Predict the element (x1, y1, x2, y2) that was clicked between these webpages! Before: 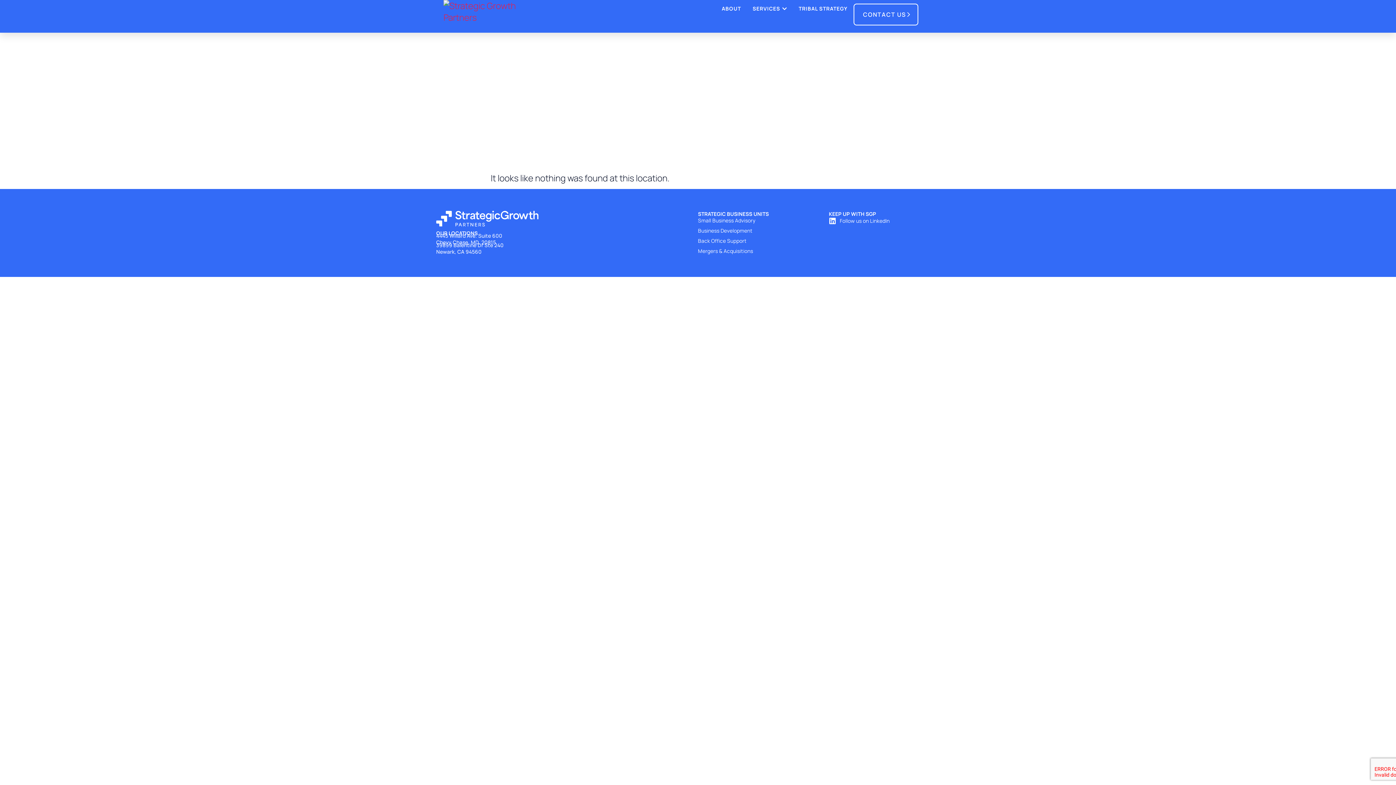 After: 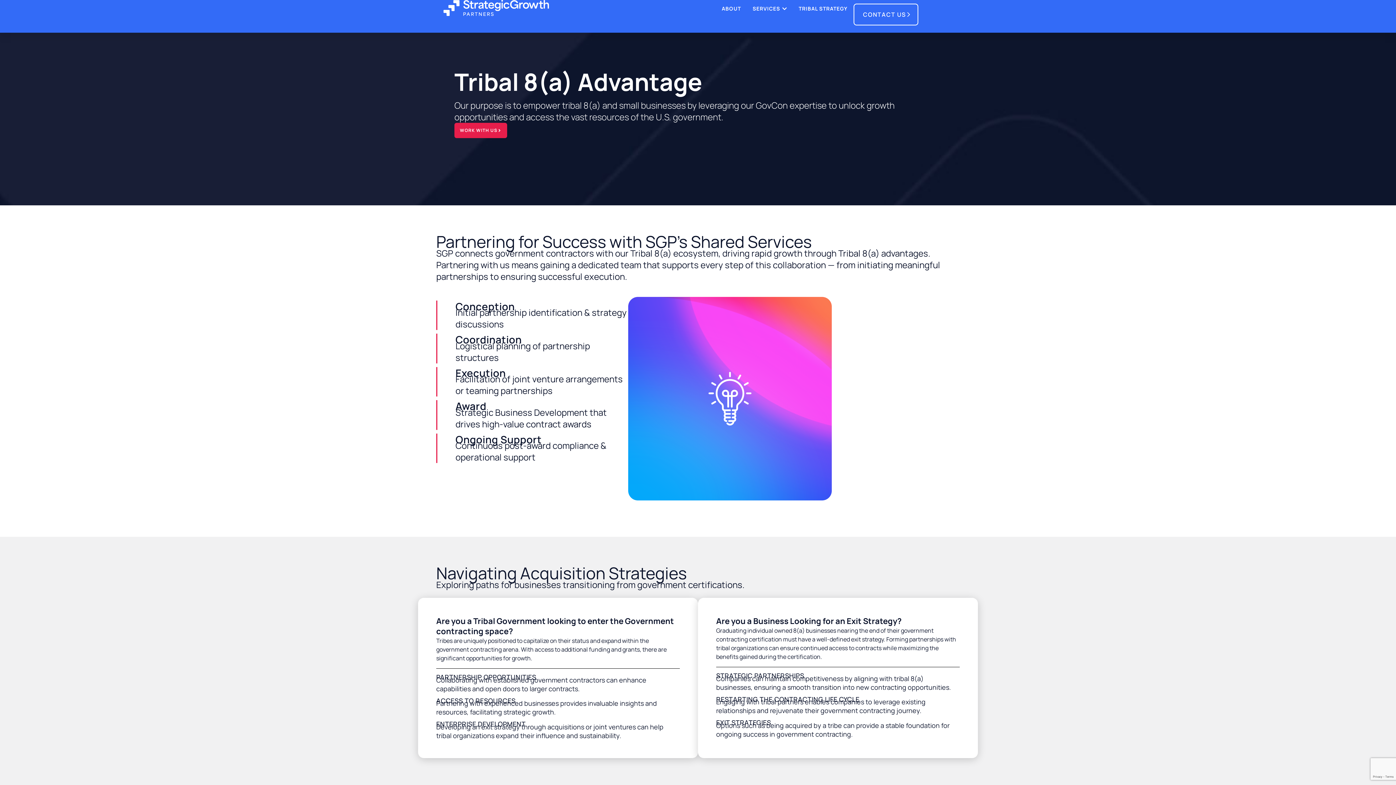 Action: label: TRIBAL STRATEGY bbox: (798, 6, 848, 10)